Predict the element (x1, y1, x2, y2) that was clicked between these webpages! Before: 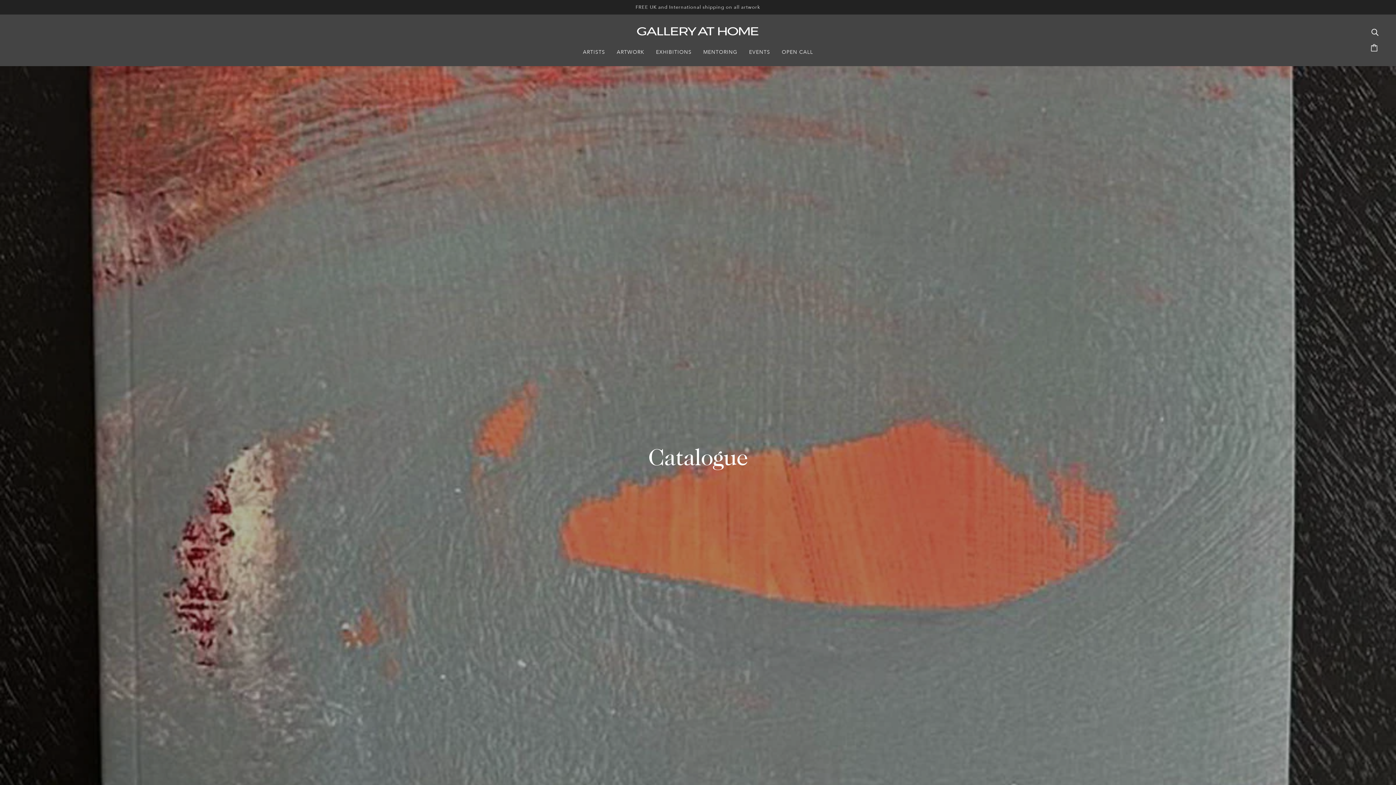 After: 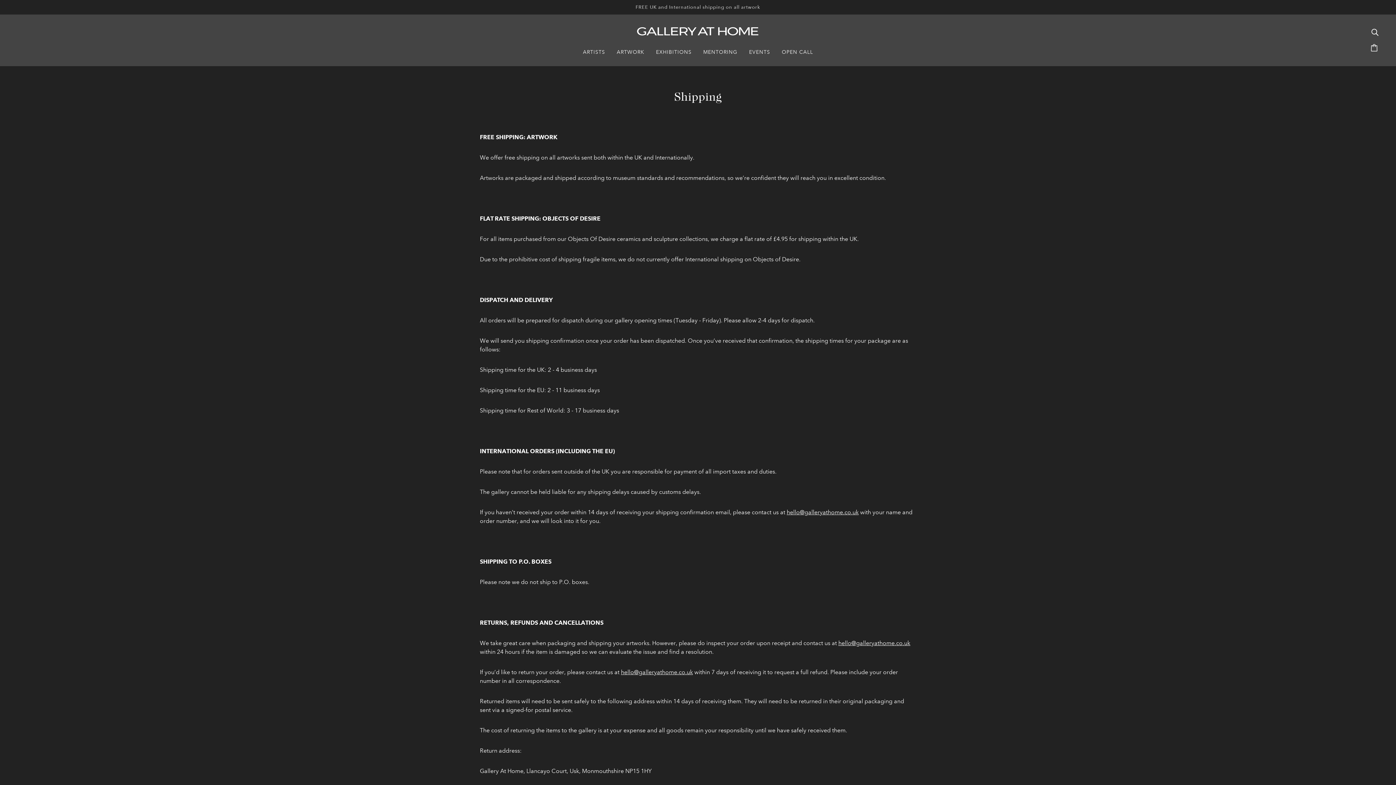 Action: bbox: (0, 0, 1396, 14) label: FREE UK and International shipping on all artwork